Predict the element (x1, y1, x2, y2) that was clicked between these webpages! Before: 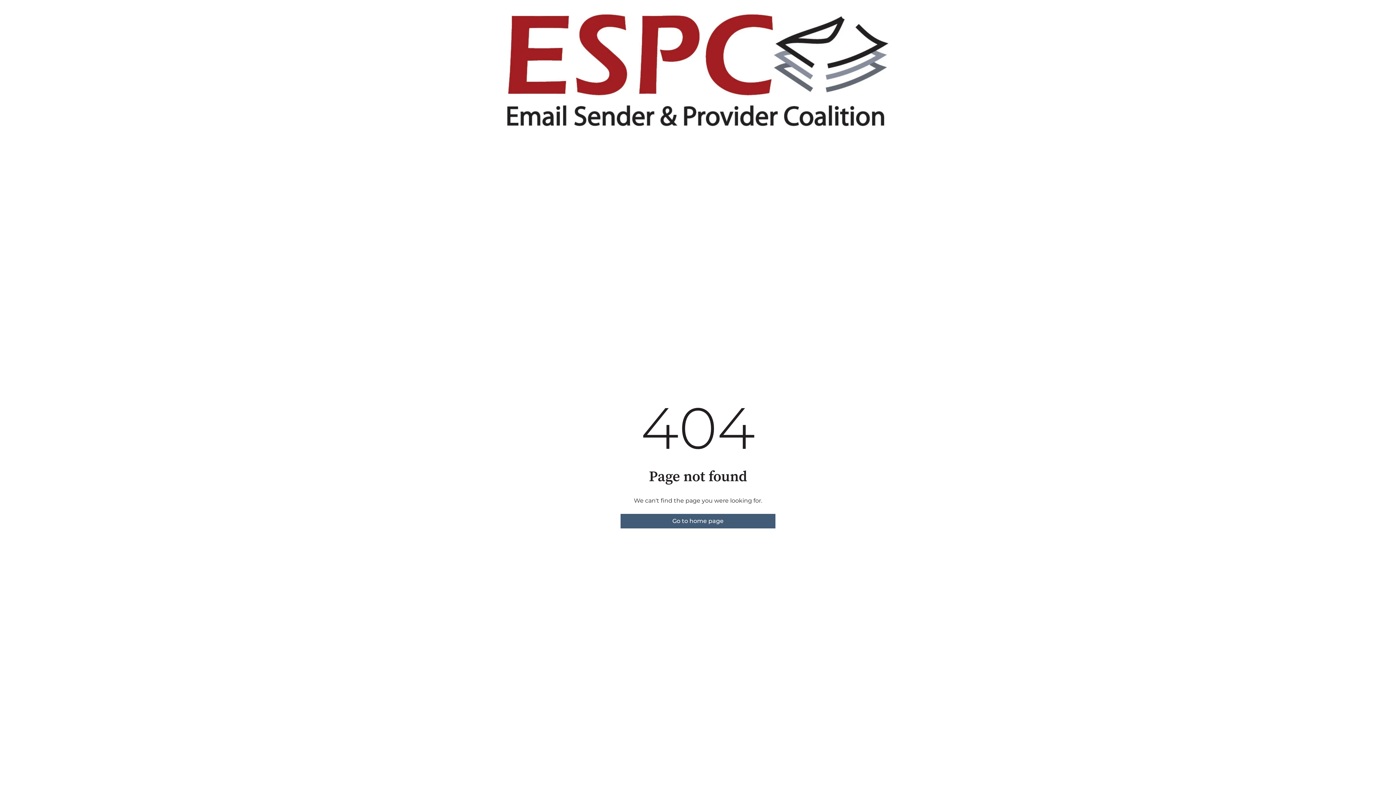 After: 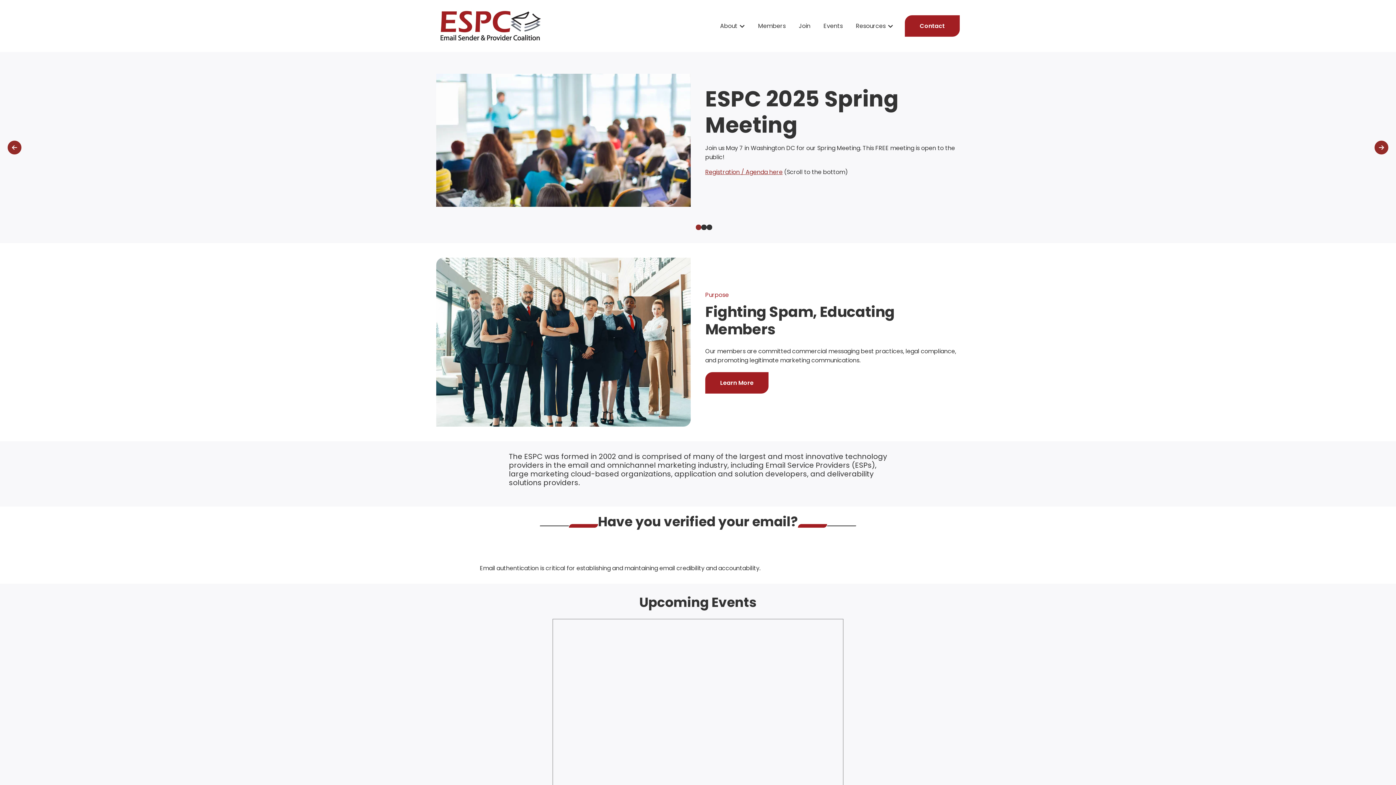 Action: bbox: (620, 514, 775, 528) label: Go to home page